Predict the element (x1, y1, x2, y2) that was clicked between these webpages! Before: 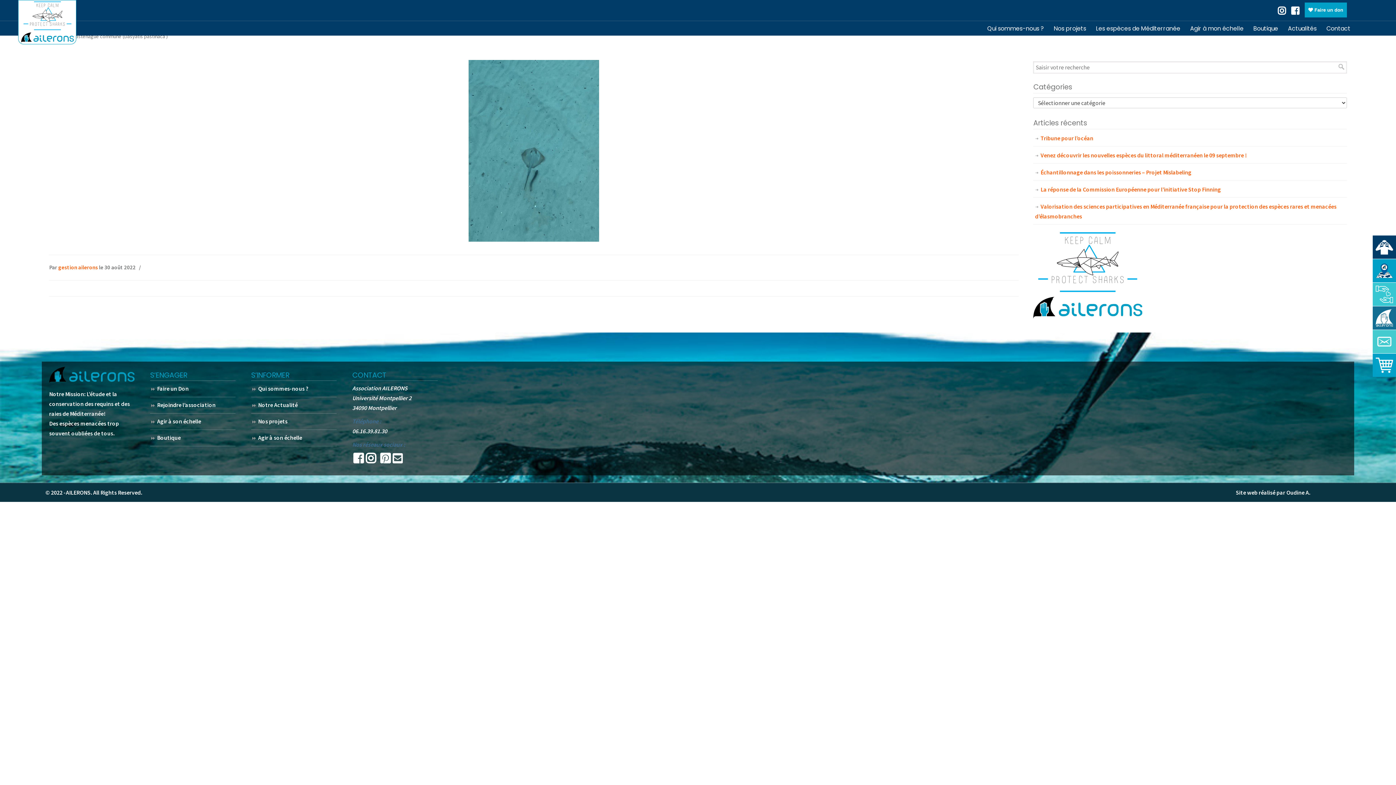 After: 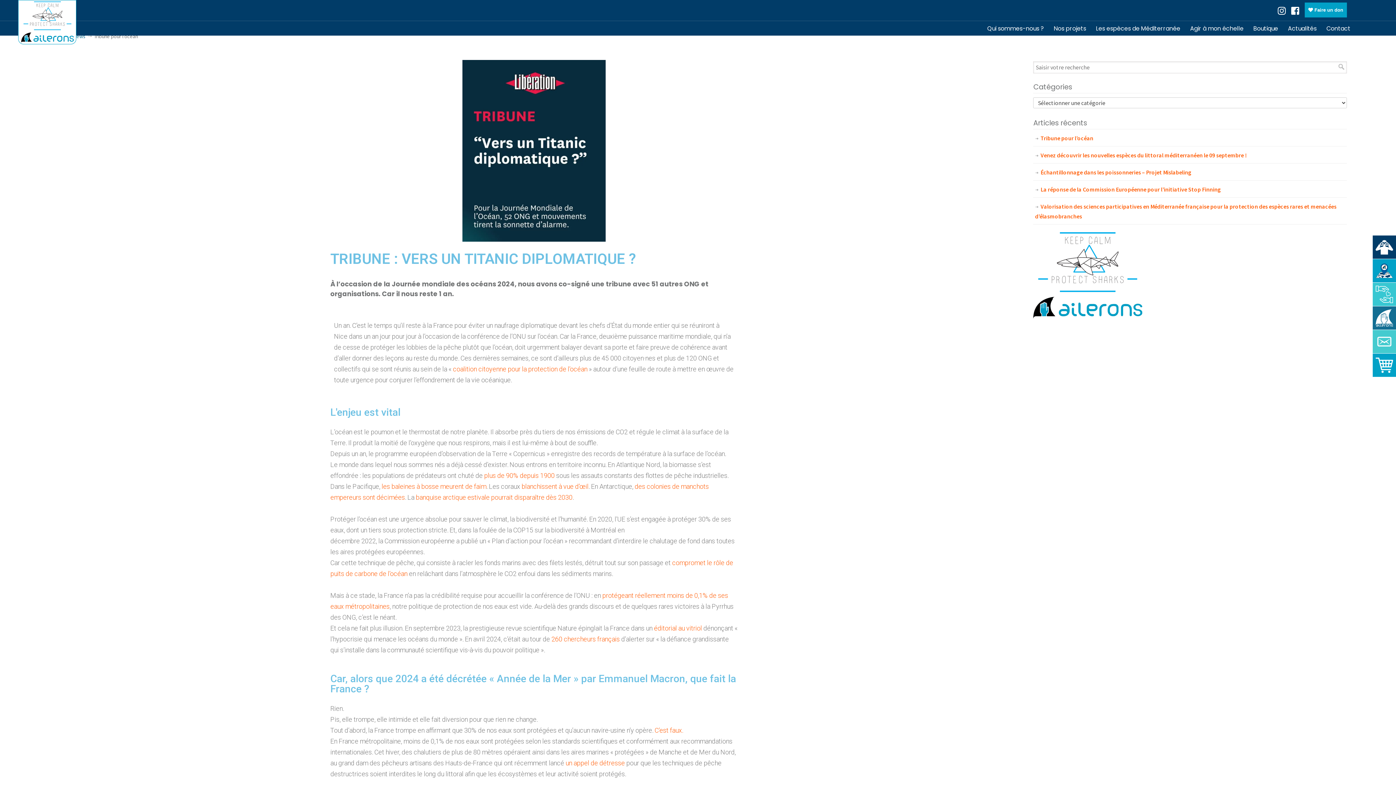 Action: bbox: (1033, 129, 1347, 146) label: Tribune pour l’océan